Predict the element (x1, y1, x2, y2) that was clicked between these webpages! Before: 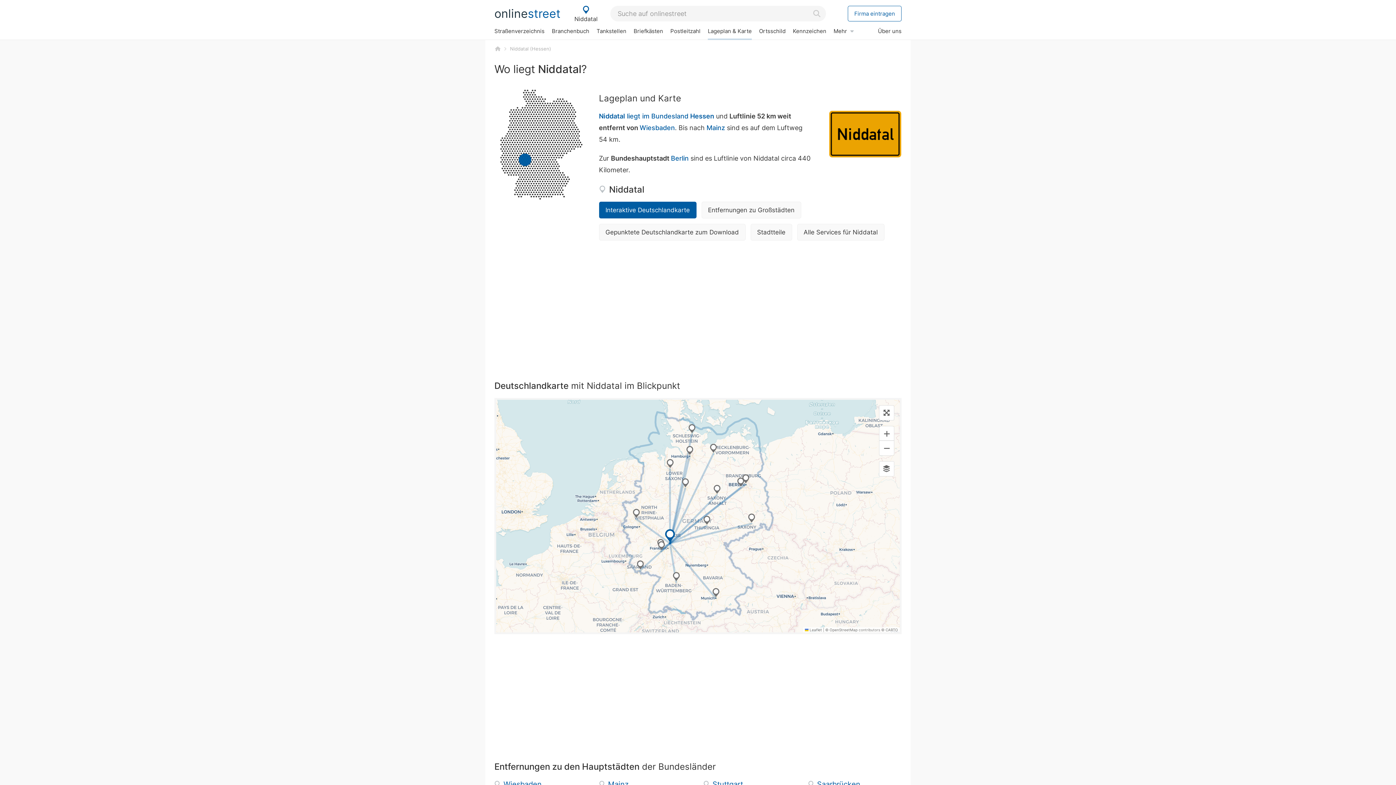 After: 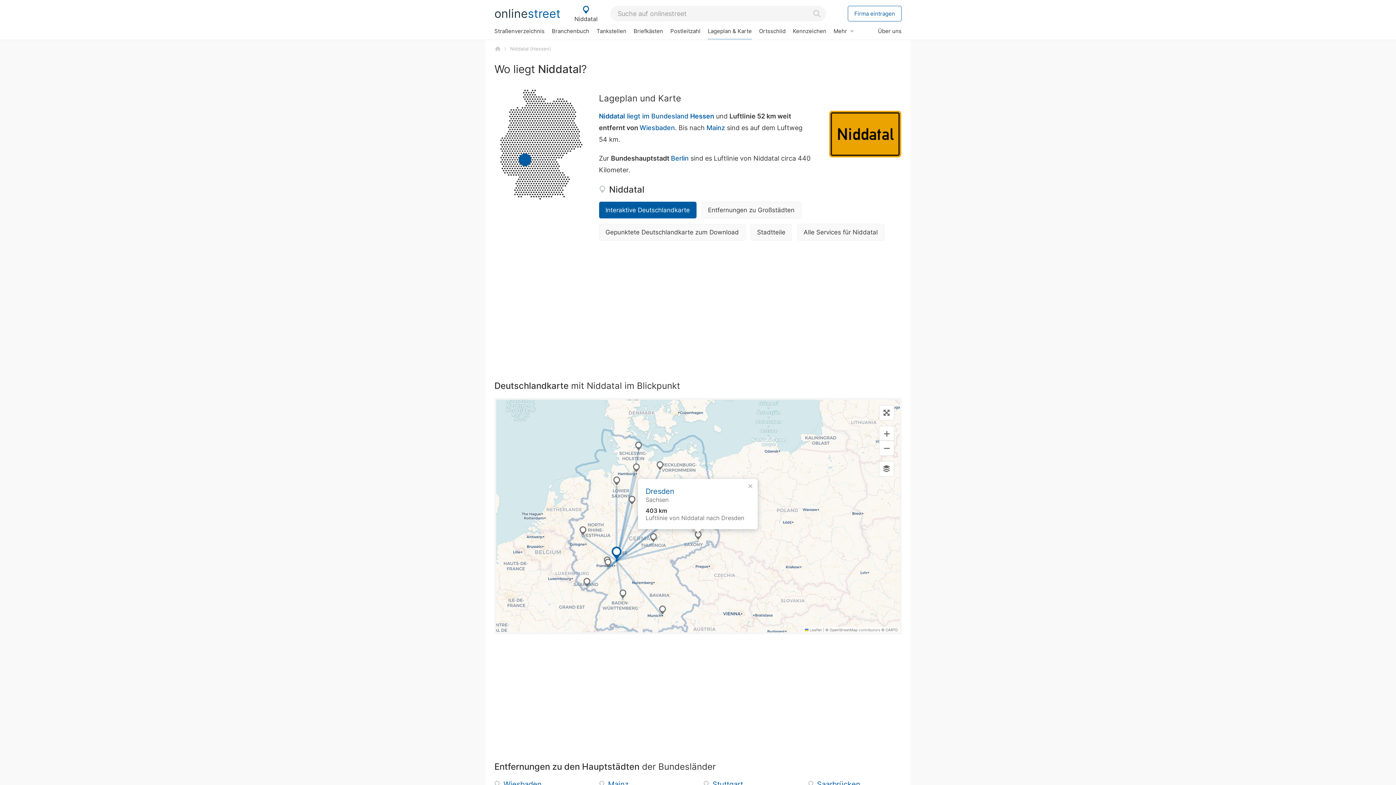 Action: bbox: (748, 513, 755, 524)